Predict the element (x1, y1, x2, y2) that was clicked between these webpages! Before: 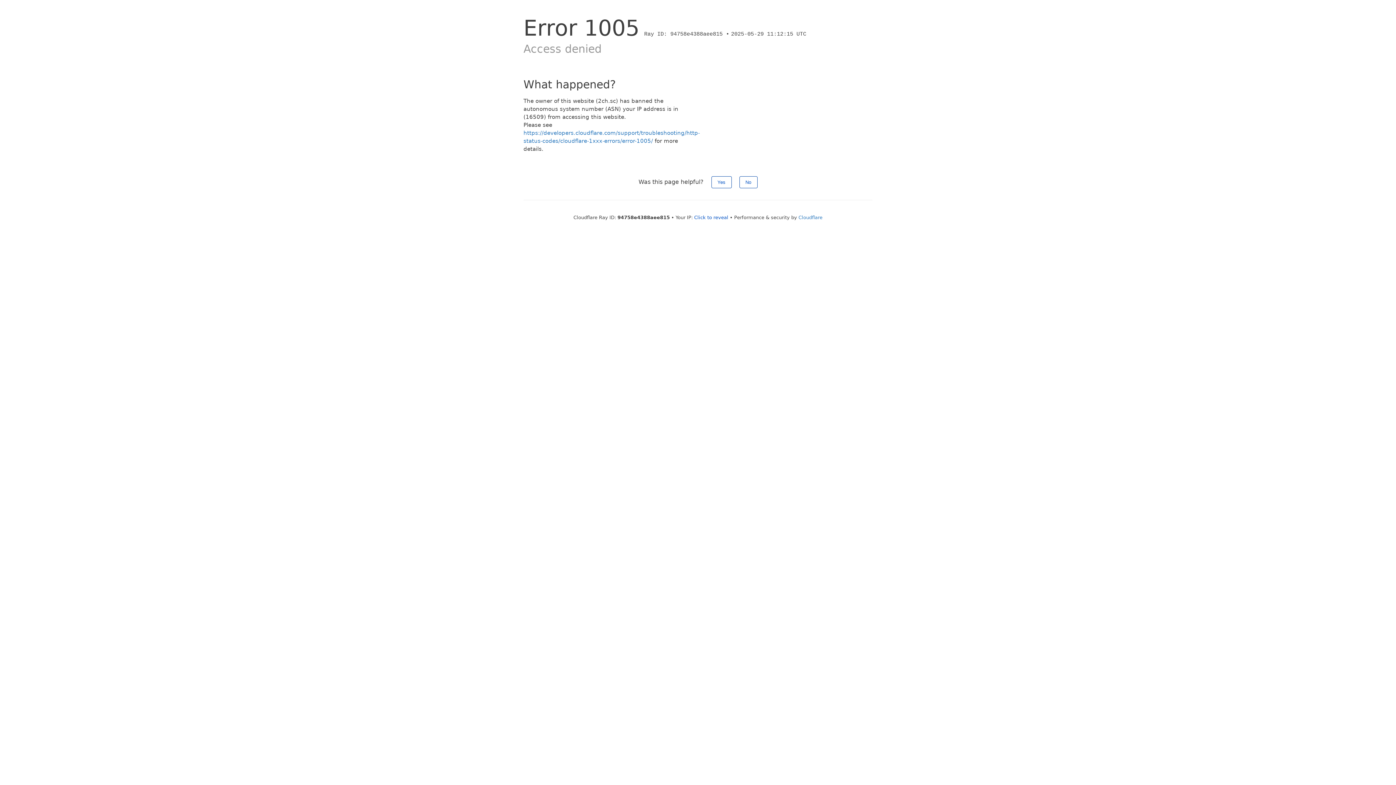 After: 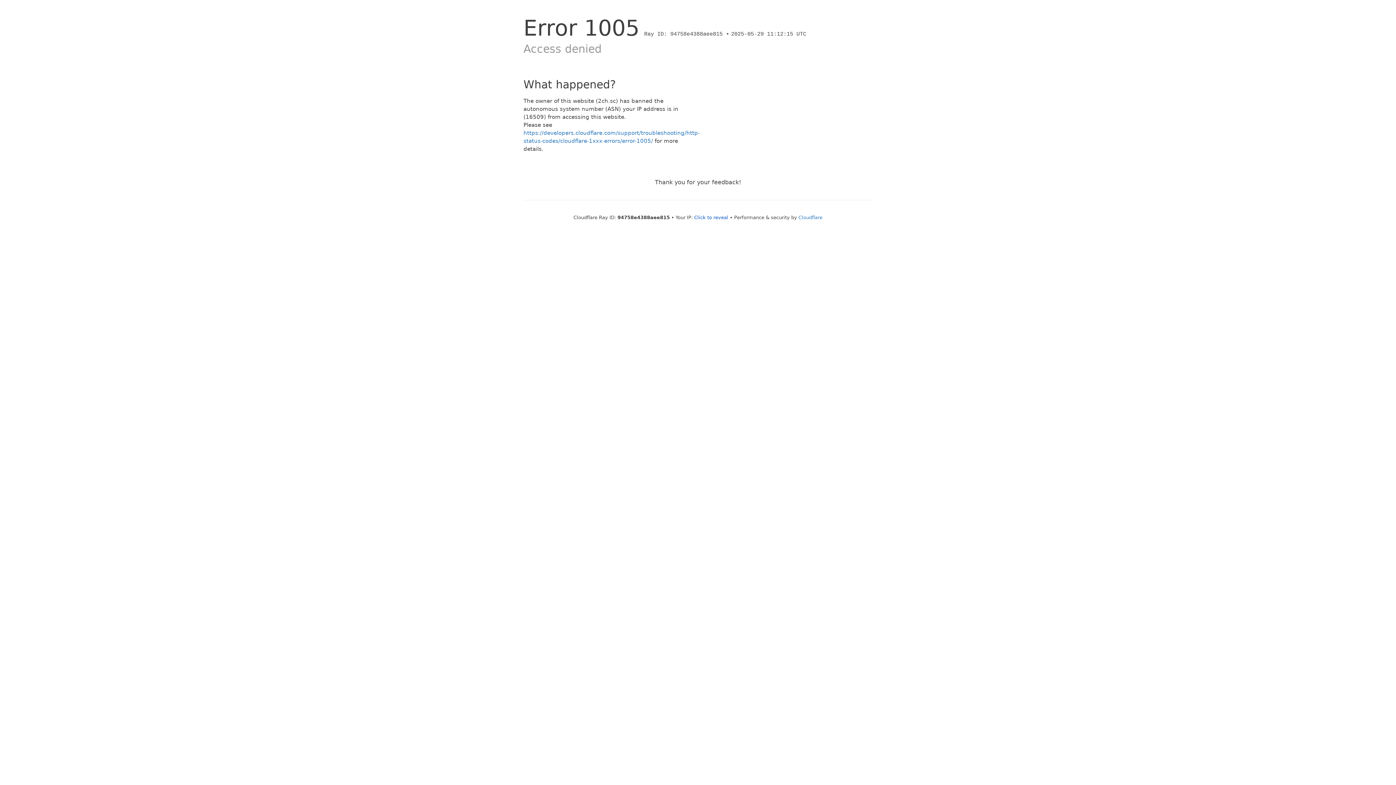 Action: bbox: (739, 176, 757, 188) label: No